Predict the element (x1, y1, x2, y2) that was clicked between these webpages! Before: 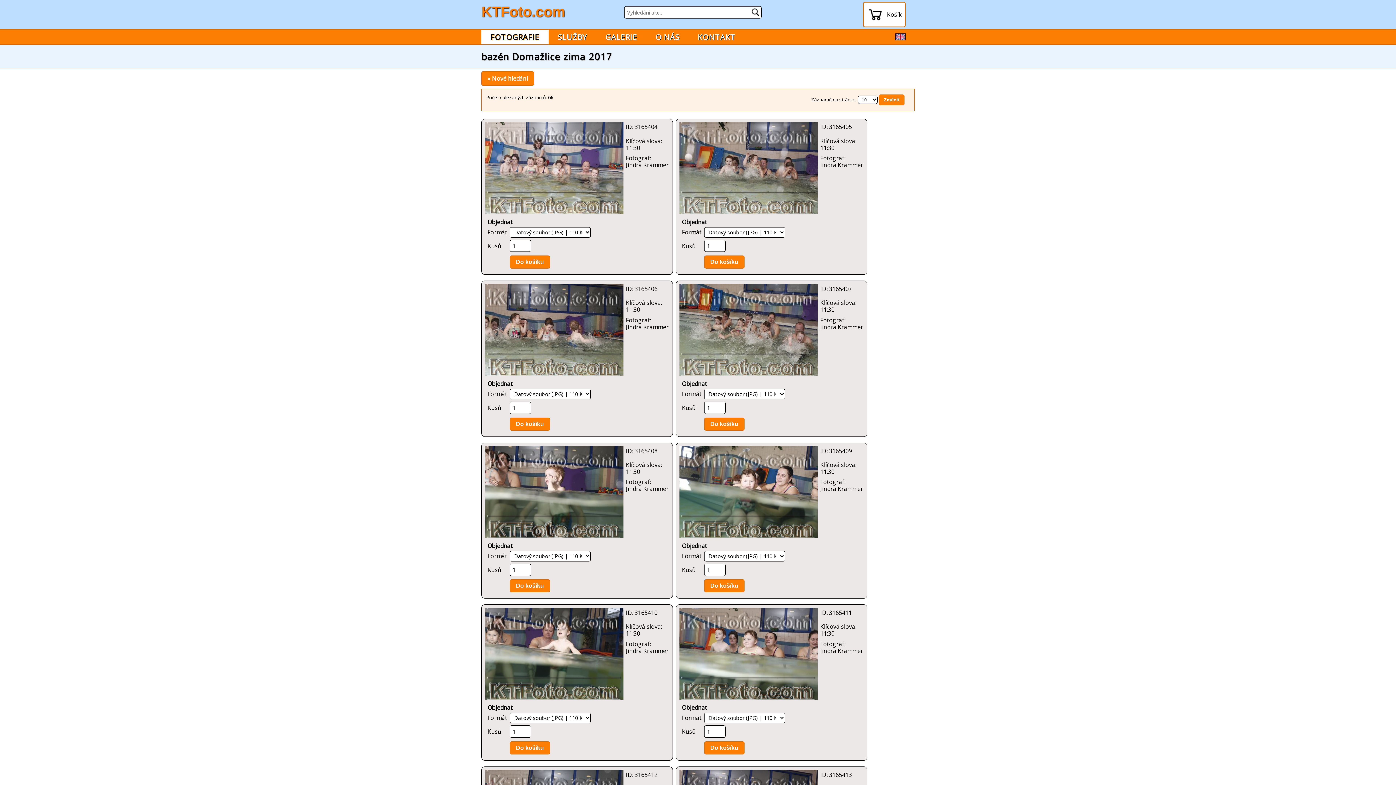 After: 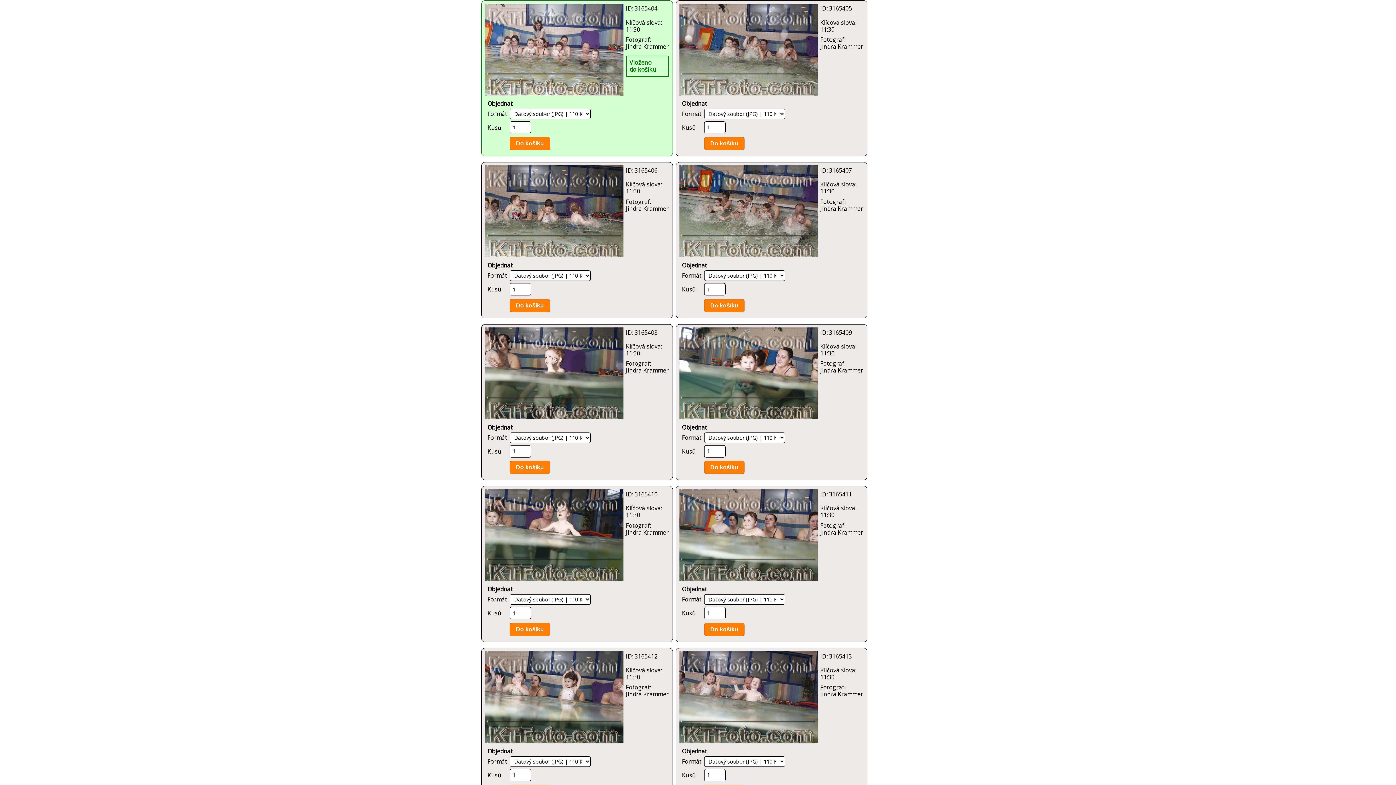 Action: label: Do košíku bbox: (509, 255, 550, 268)